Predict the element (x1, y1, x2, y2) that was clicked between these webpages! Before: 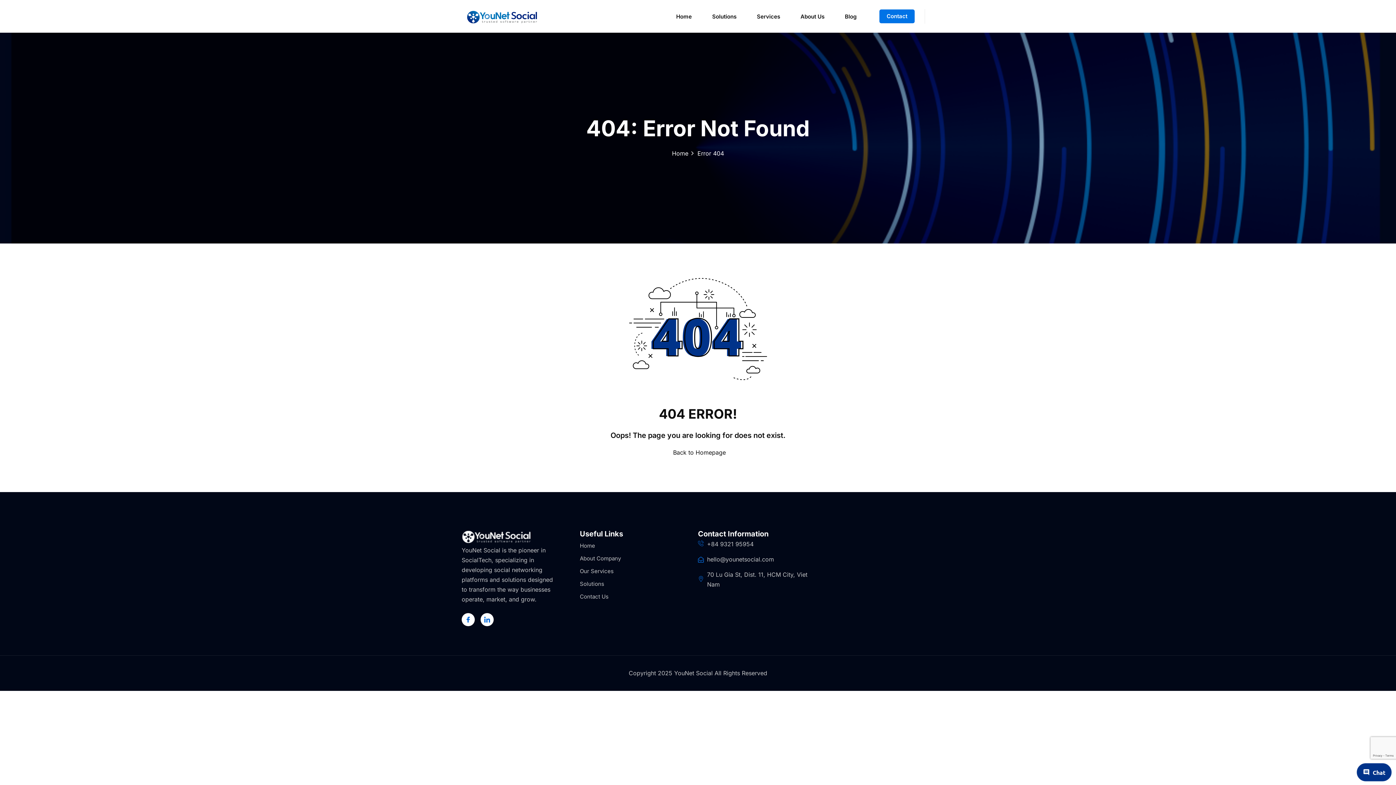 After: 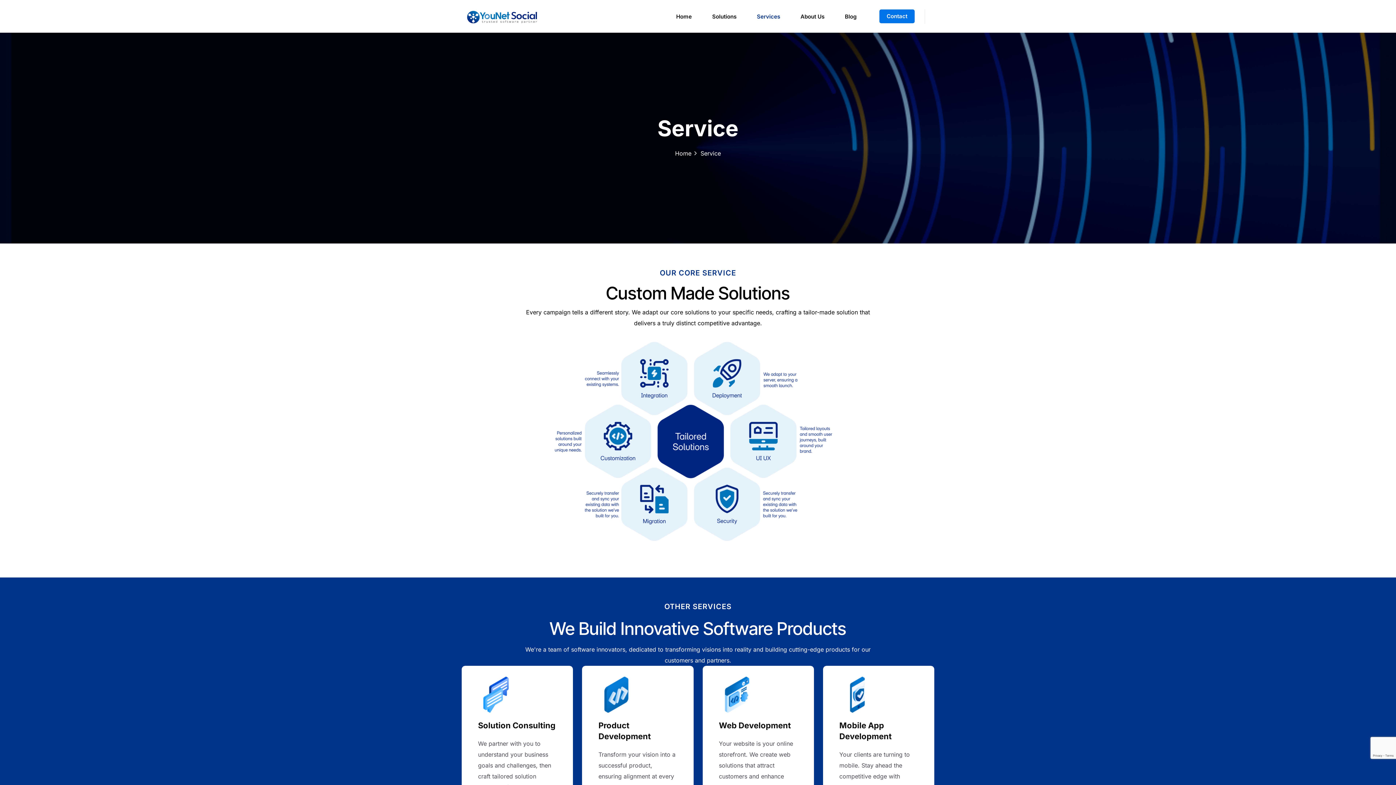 Action: bbox: (580, 568, 613, 574) label: Our Services